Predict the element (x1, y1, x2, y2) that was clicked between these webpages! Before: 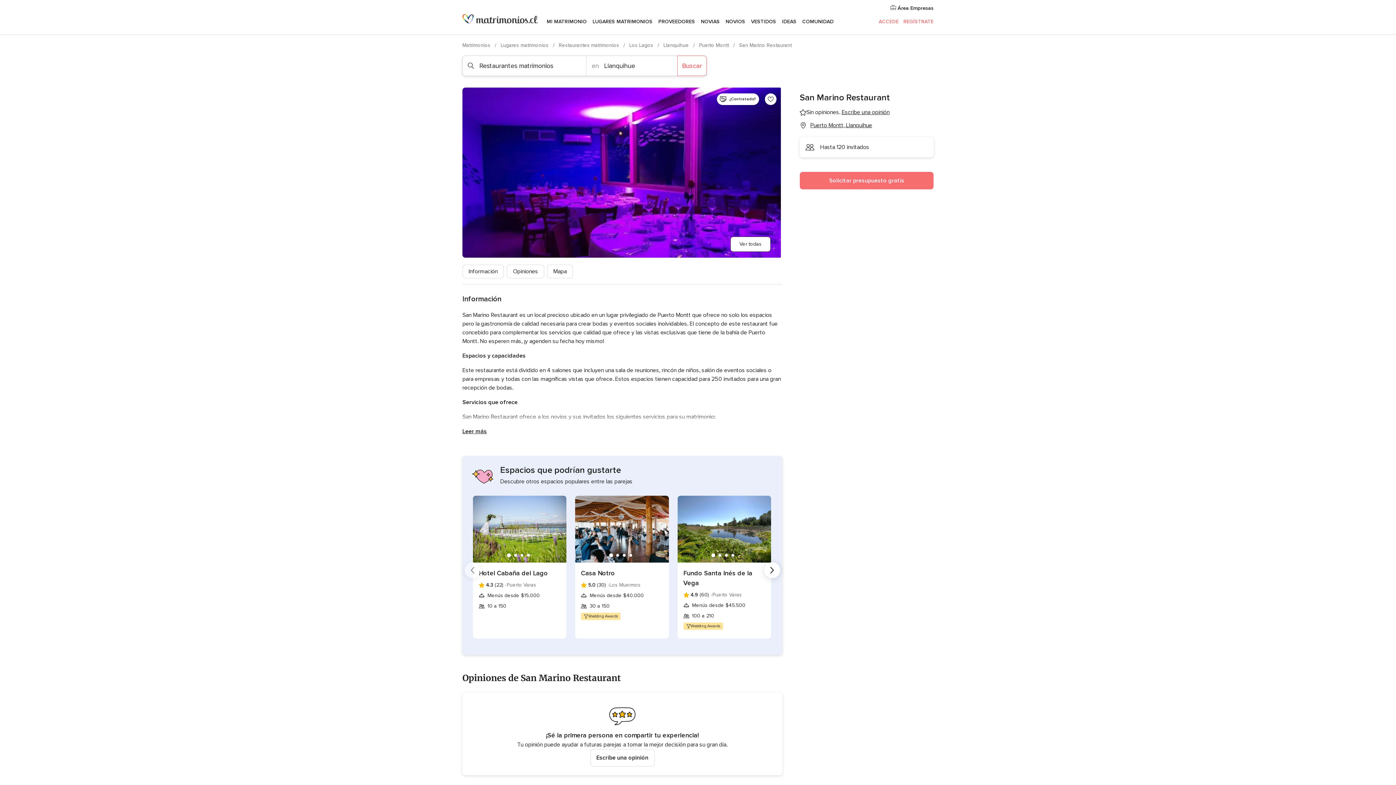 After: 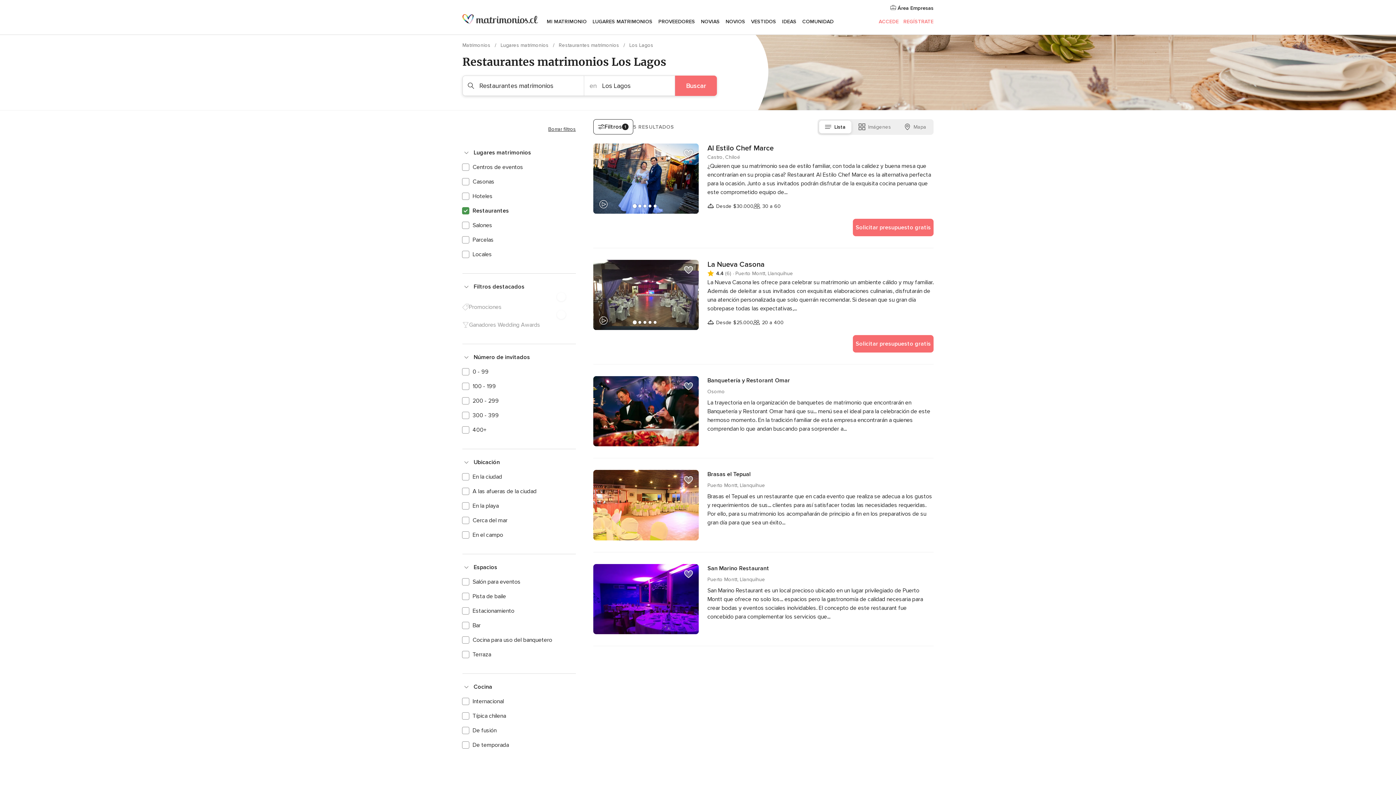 Action: label: Los Lagos  bbox: (629, 42, 654, 48)